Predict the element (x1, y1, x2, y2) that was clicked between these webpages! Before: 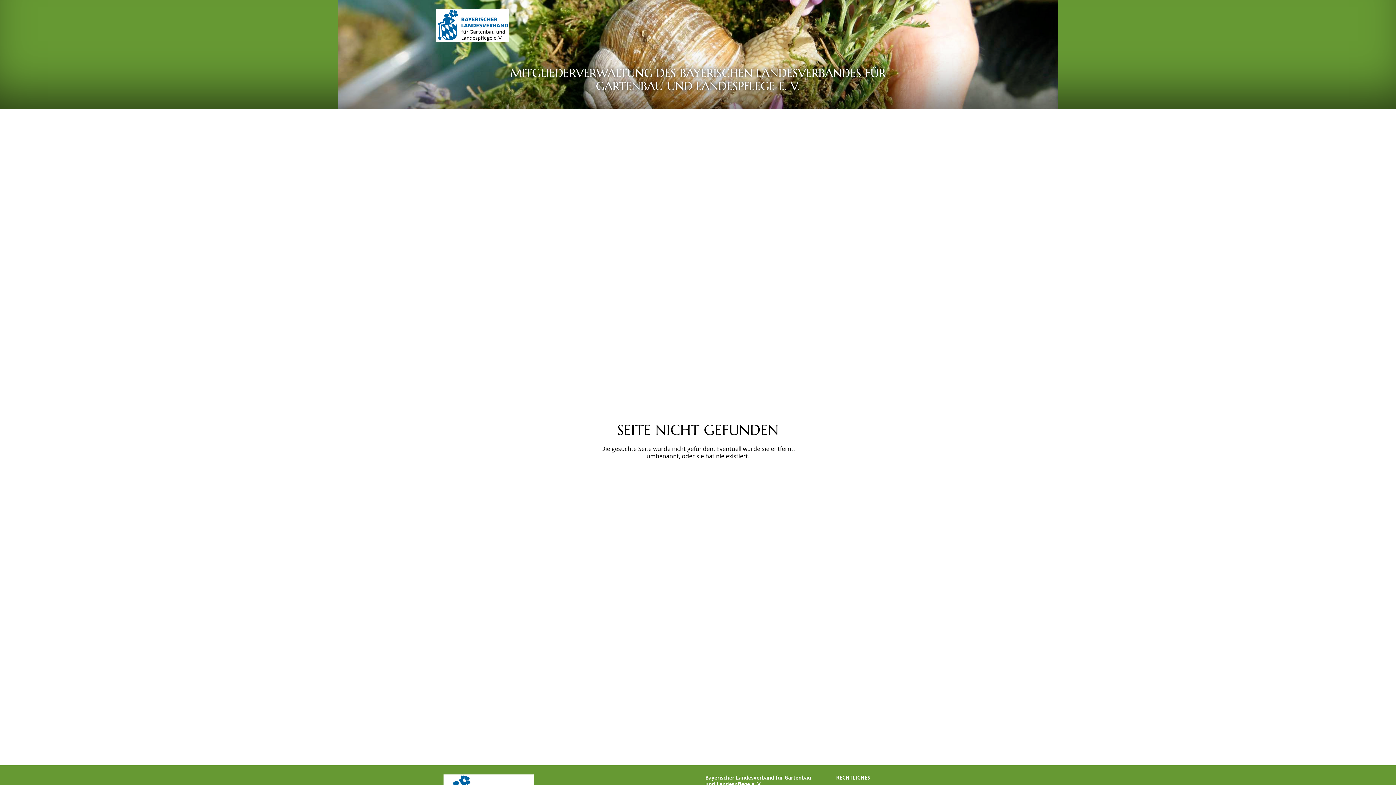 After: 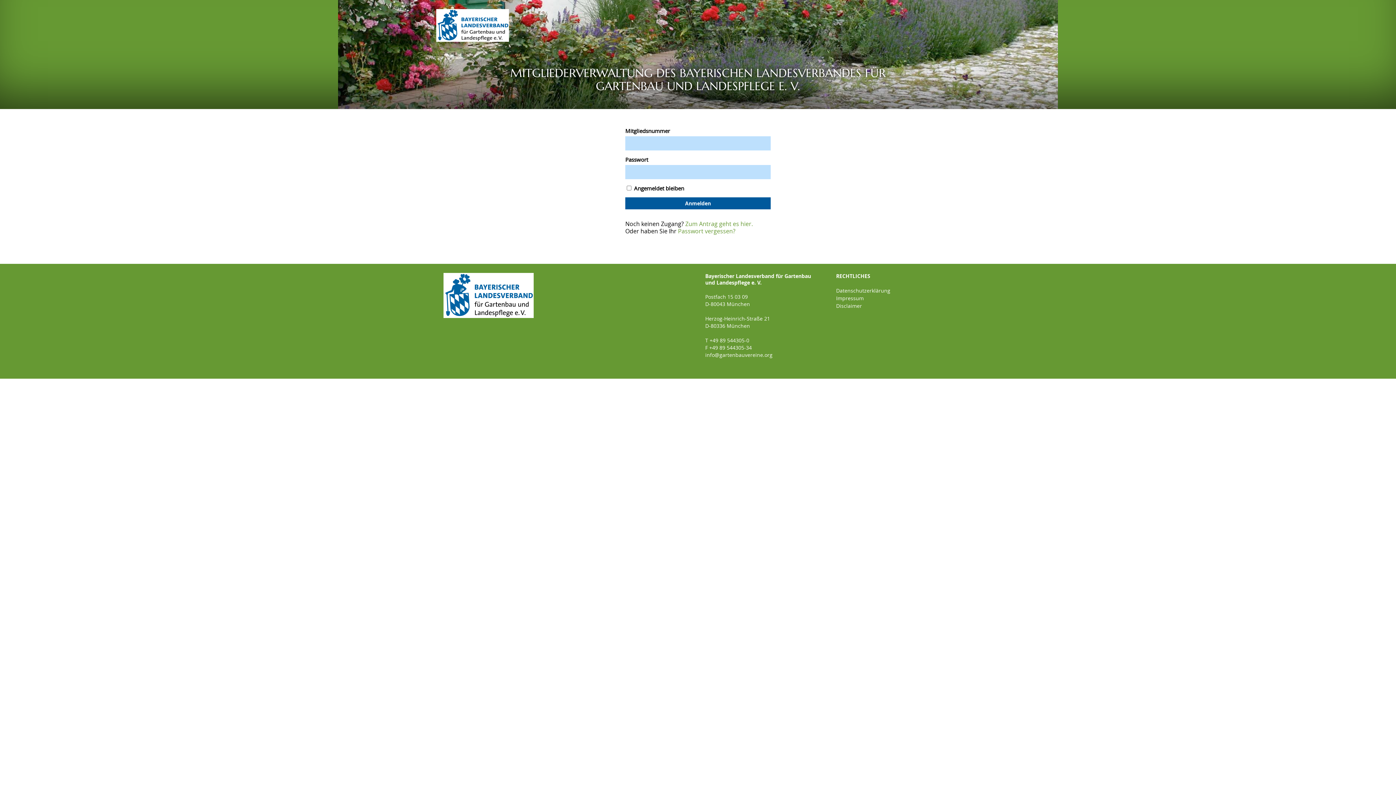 Action: bbox: (436, 9, 509, 41)